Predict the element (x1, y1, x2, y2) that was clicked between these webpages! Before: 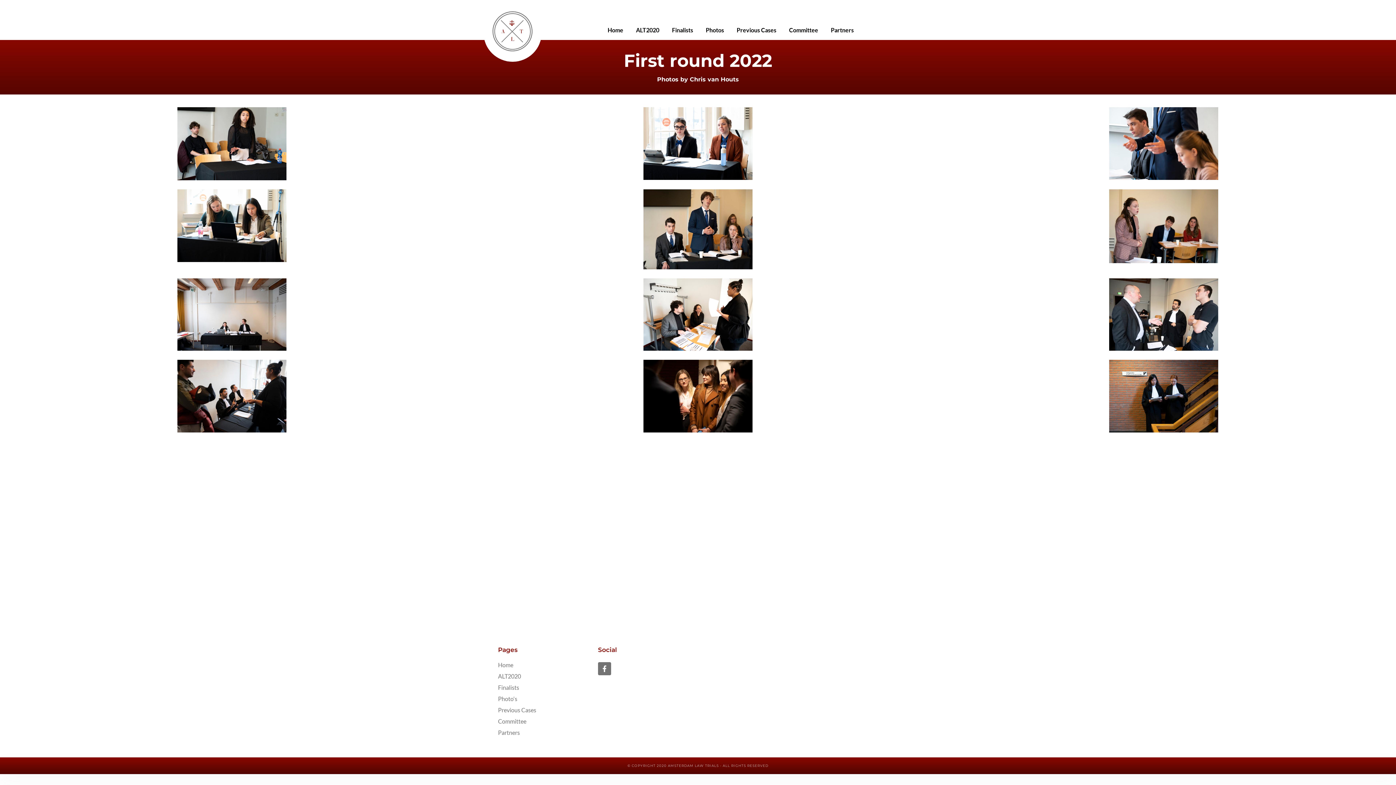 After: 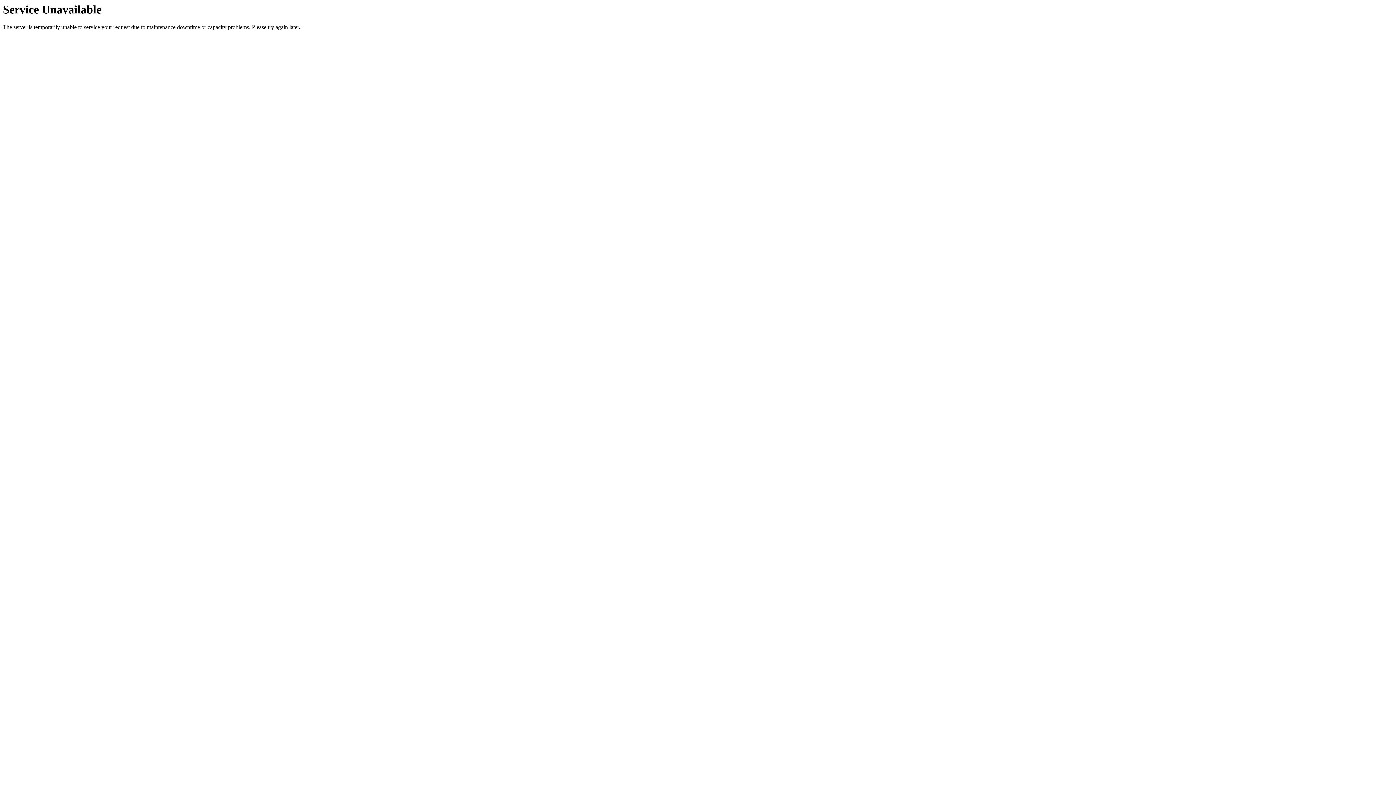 Action: bbox: (498, 662, 590, 668) label: Home